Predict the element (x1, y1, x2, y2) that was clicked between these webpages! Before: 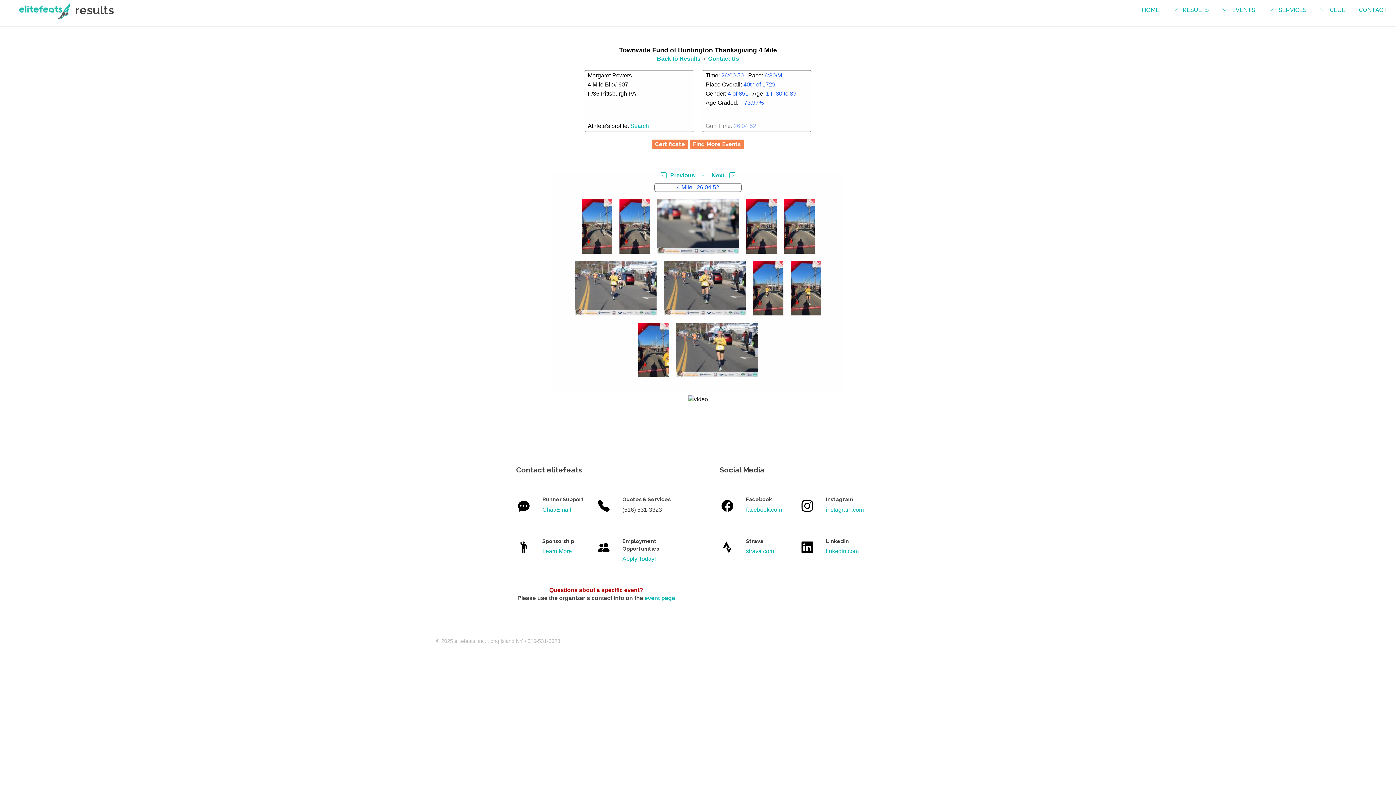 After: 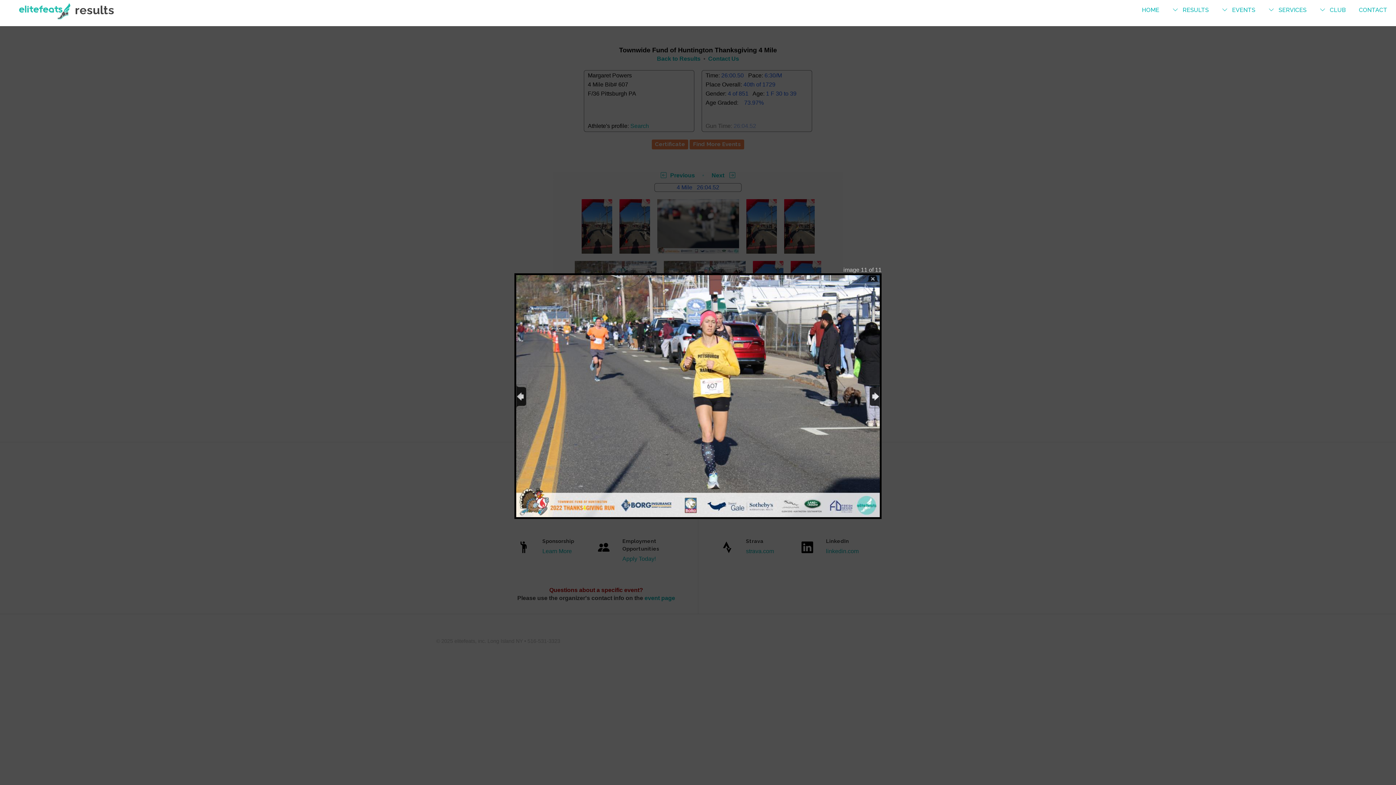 Action: bbox: (672, 346, 761, 352)